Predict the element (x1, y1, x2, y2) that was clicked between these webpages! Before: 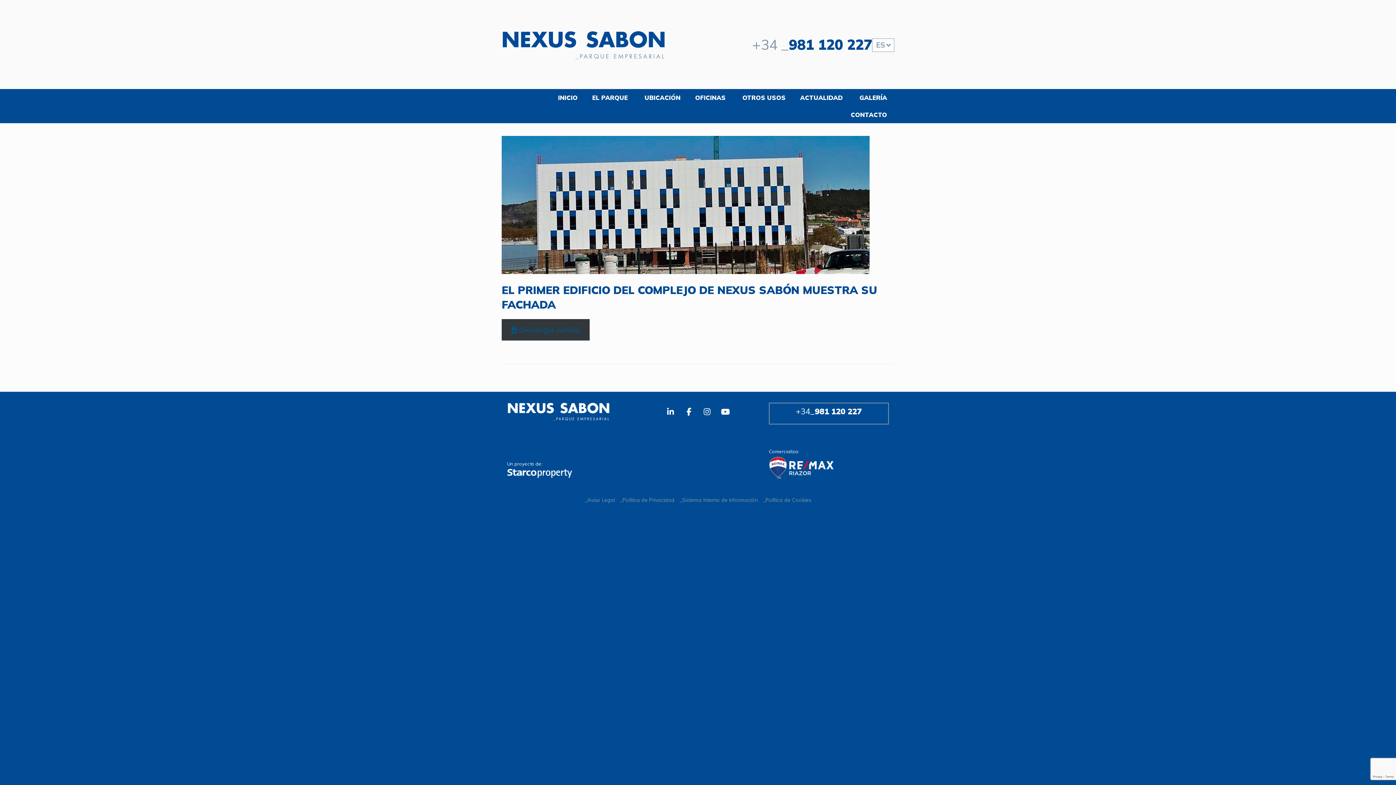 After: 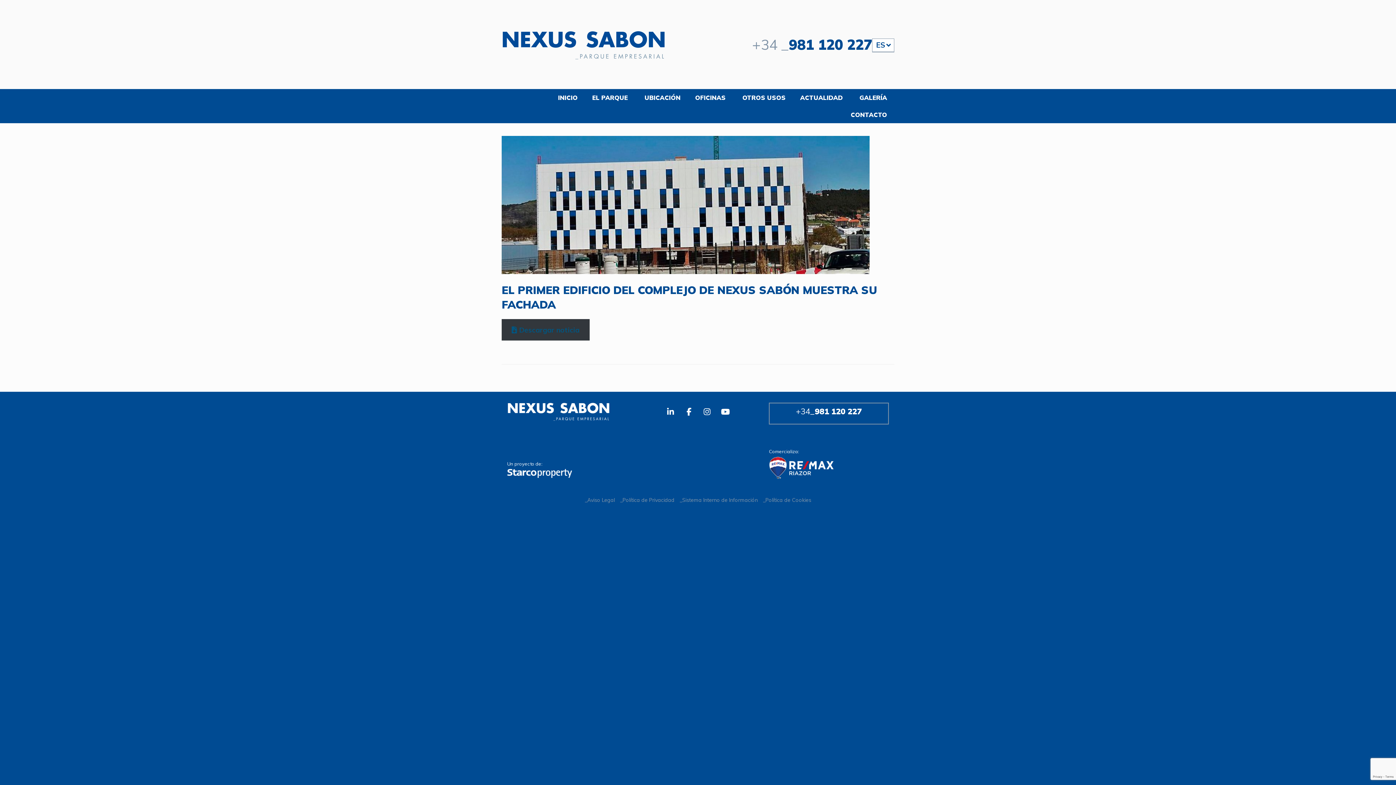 Action: bbox: (872, 38, 894, 51) label: ES